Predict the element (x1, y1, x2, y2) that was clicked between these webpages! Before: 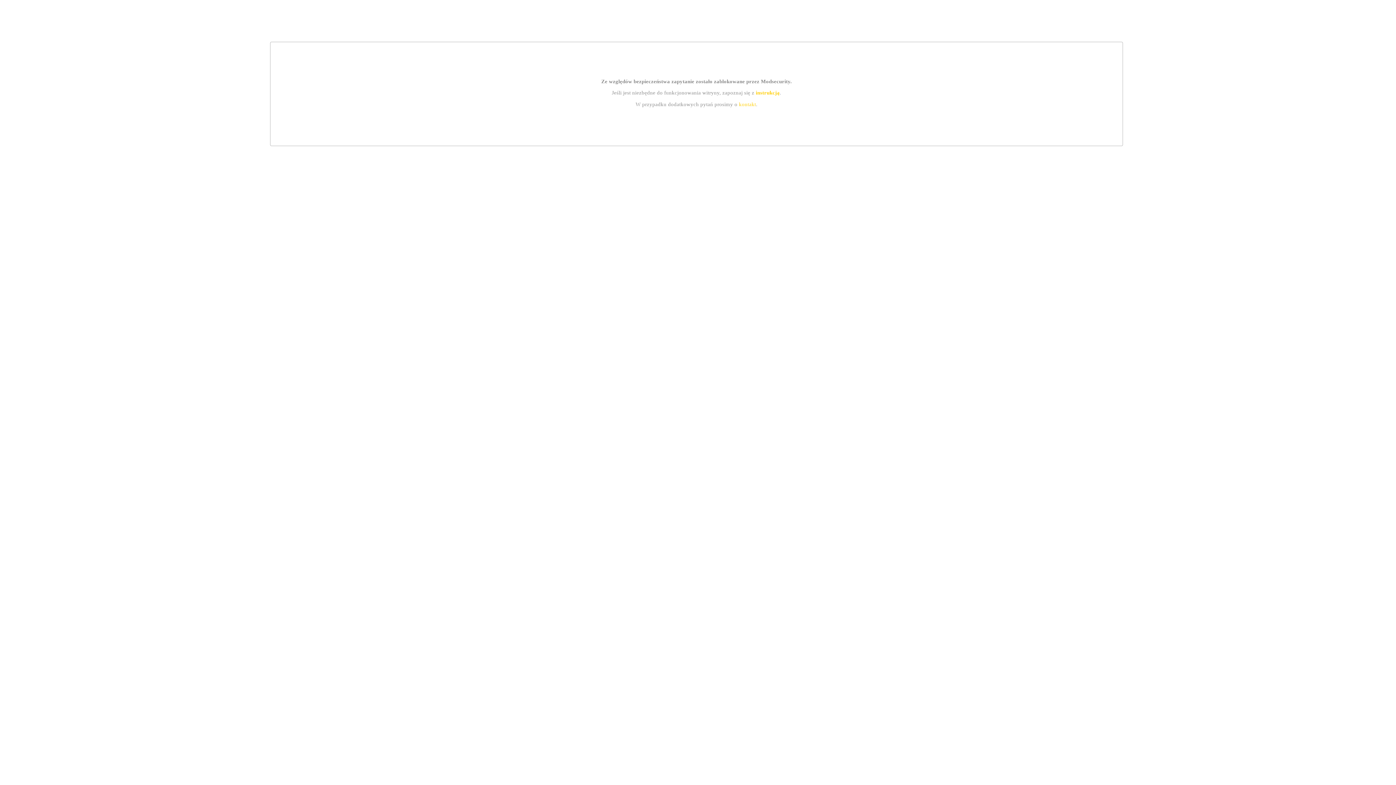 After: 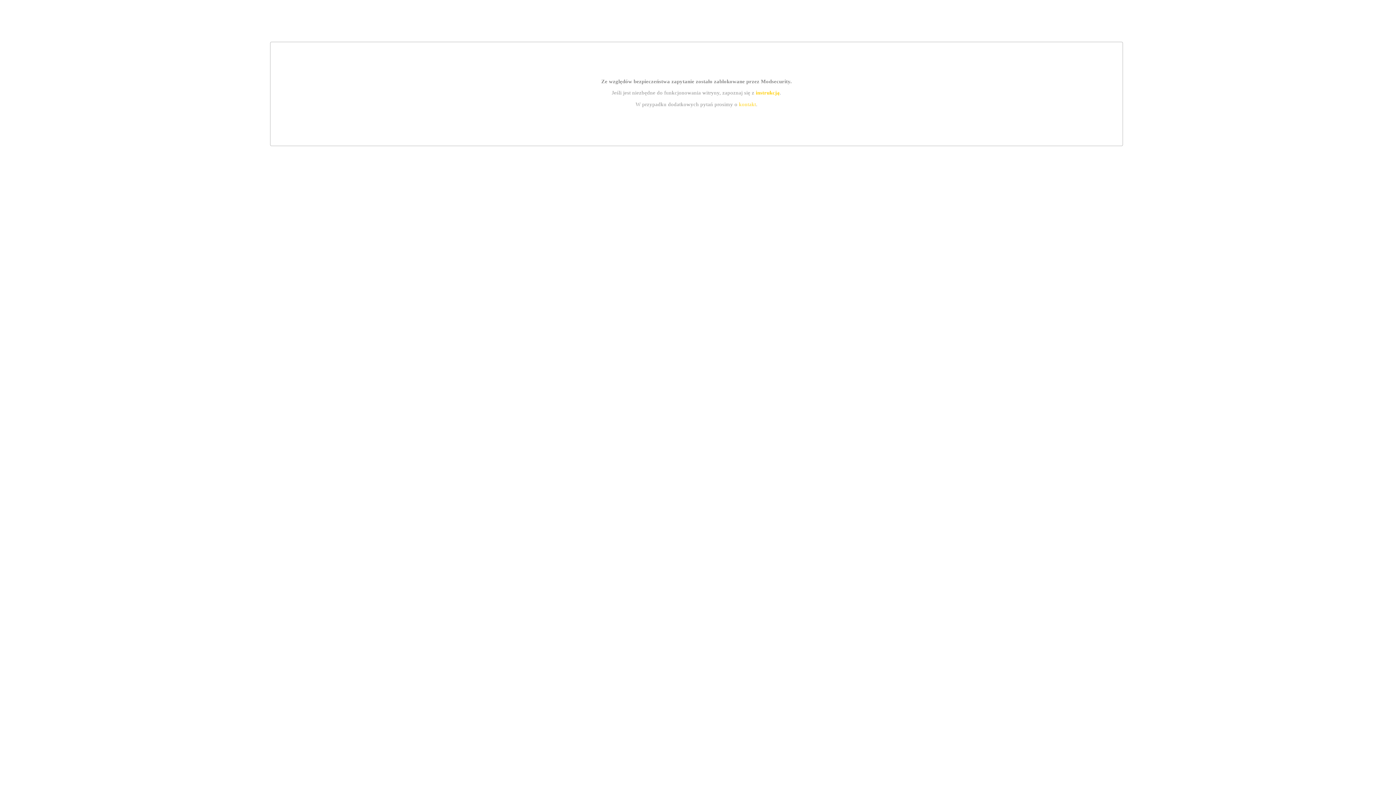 Action: label: kontakt bbox: (739, 101, 756, 107)